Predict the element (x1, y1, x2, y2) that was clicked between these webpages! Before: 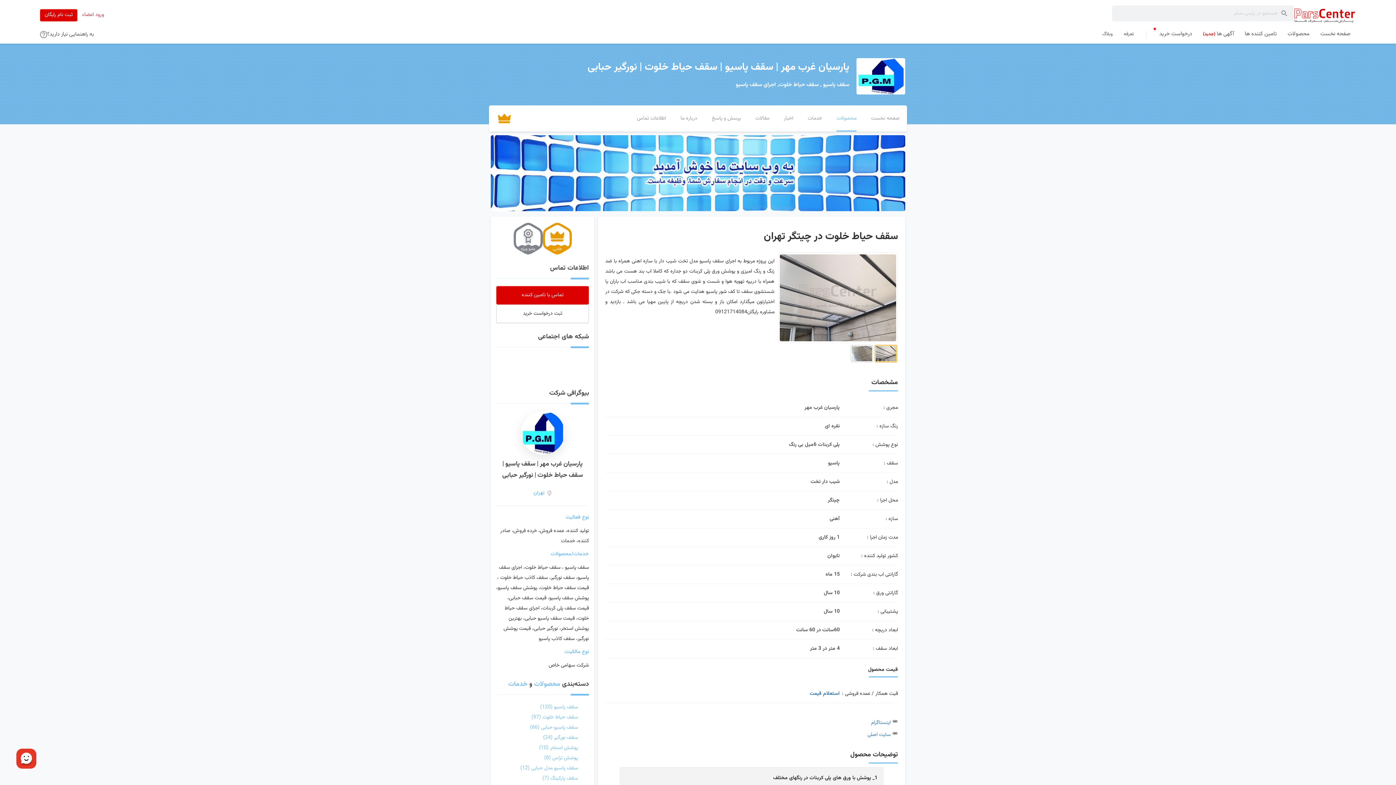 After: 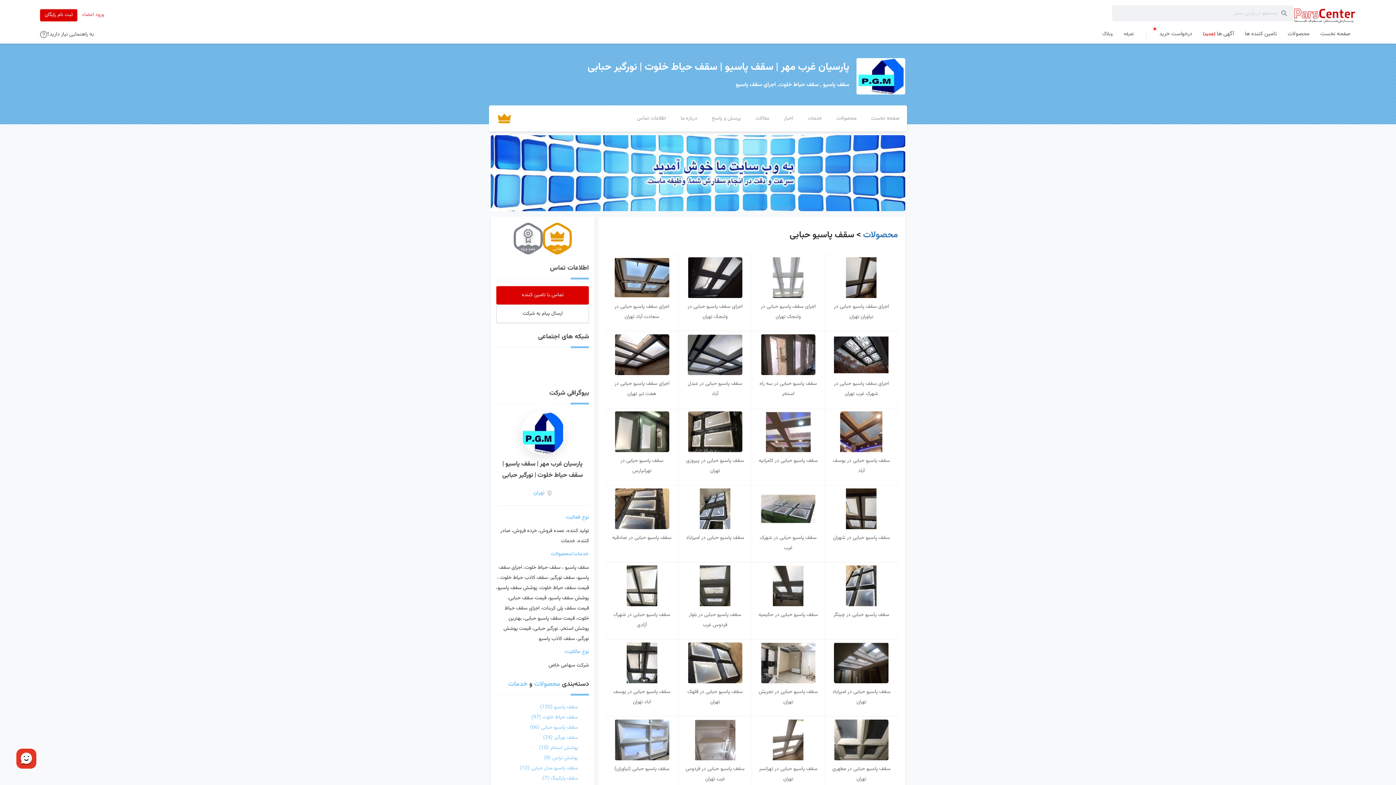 Action: label: سقف پاسیو حبابی (66) bbox: (530, 723, 578, 731)